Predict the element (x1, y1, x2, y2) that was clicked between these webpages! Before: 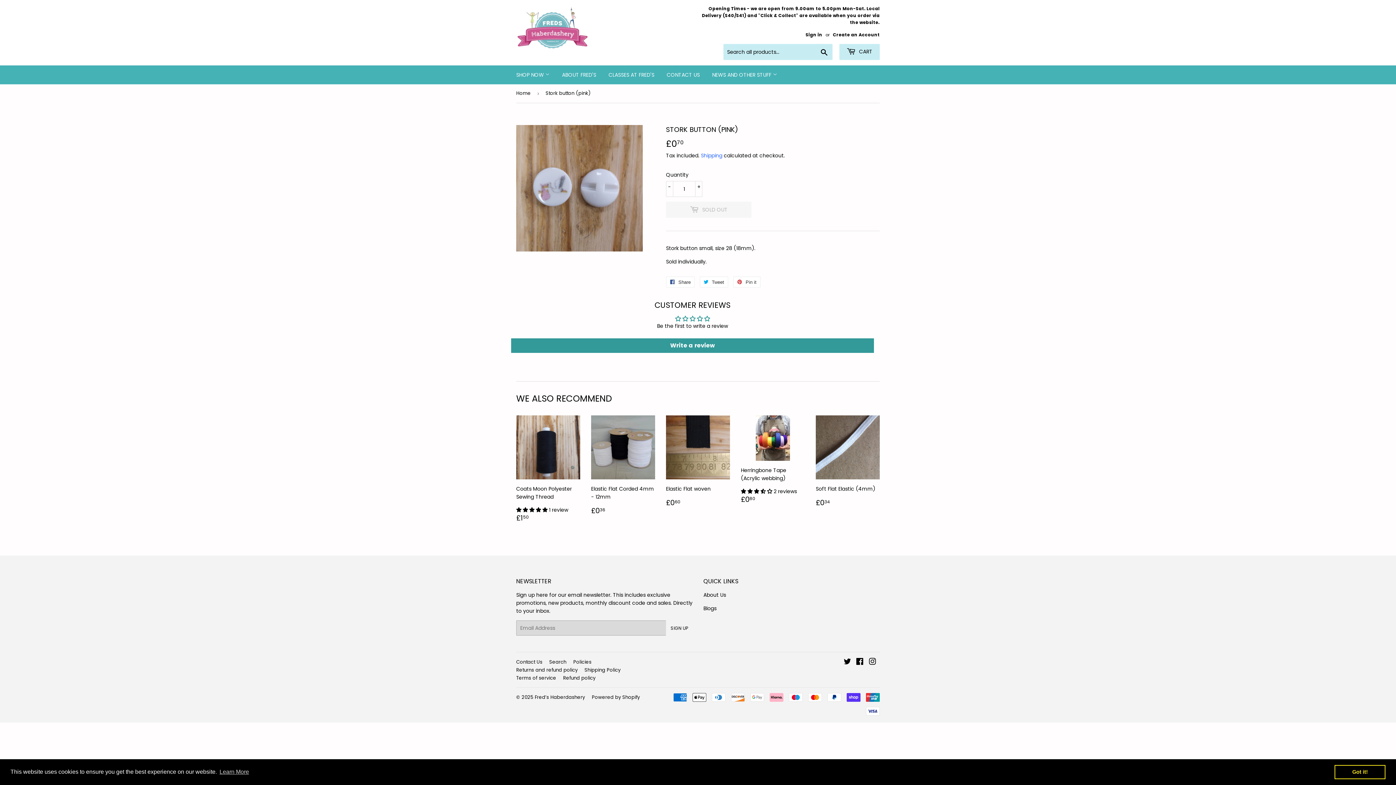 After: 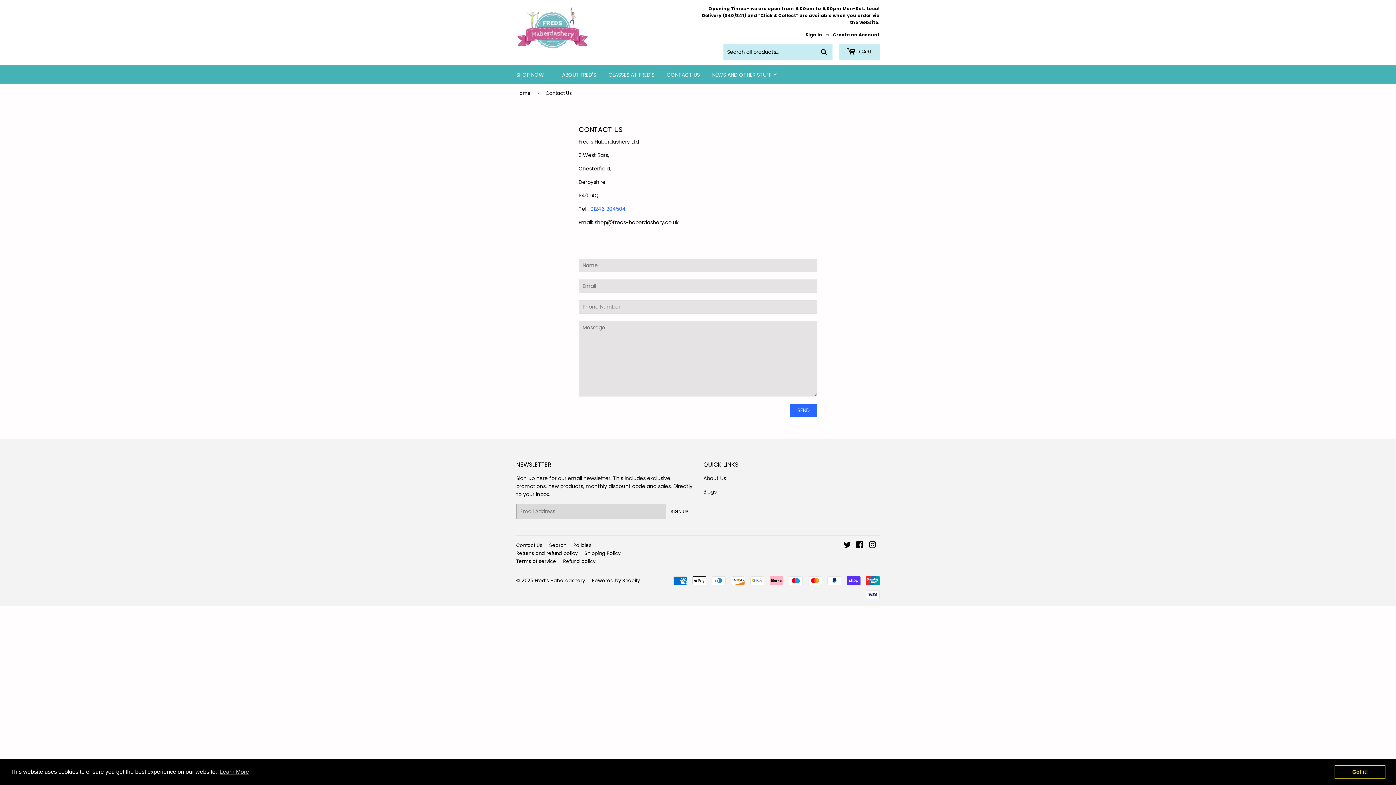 Action: label: Opening Times - we are open from 9.00am to 5.00pm Mon-Sat. Local Delivery (S40/S41) and "Click & Collect" are available when you order via the website. bbox: (698, 5, 880, 26)